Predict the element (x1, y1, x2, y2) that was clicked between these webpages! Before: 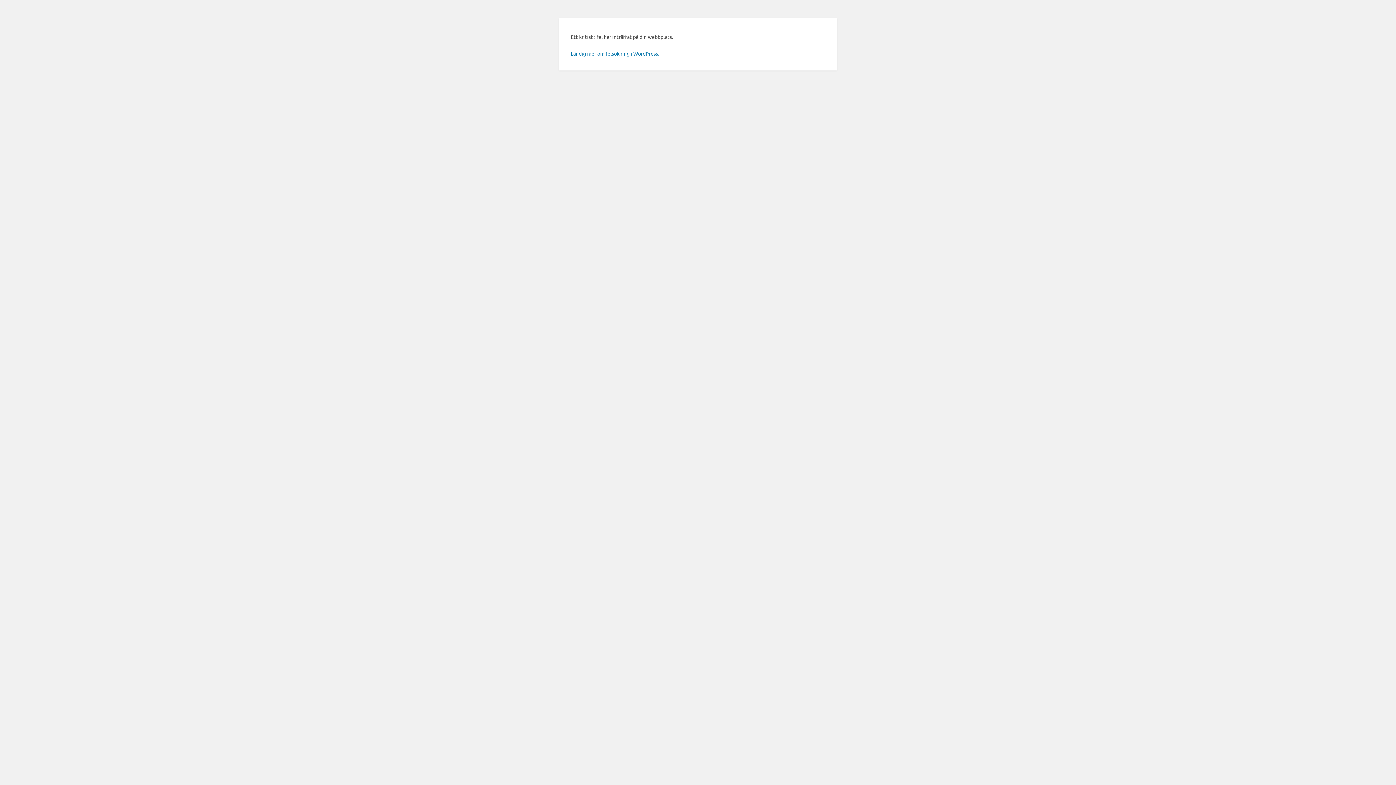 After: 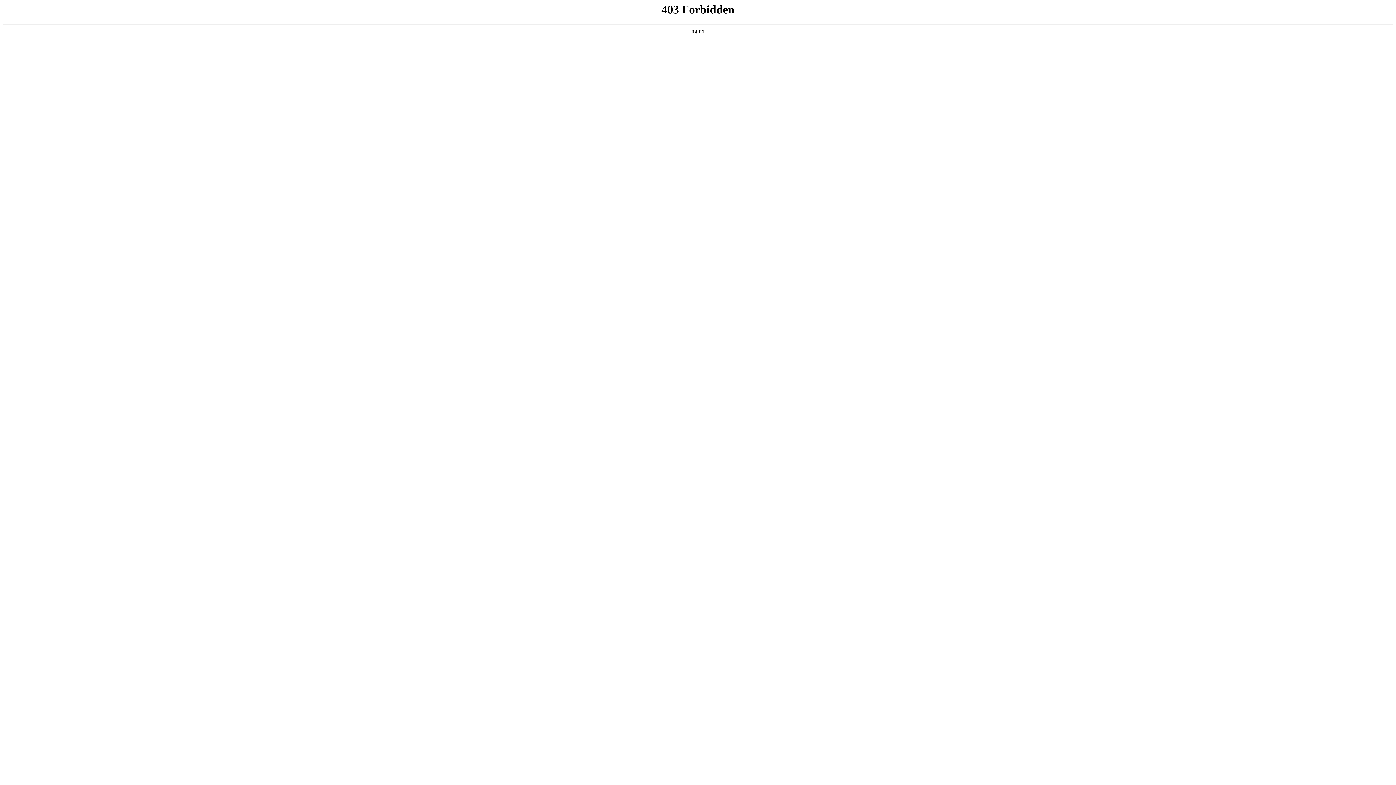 Action: bbox: (570, 50, 659, 56) label: Lär dig mer om felsökning i WordPress.